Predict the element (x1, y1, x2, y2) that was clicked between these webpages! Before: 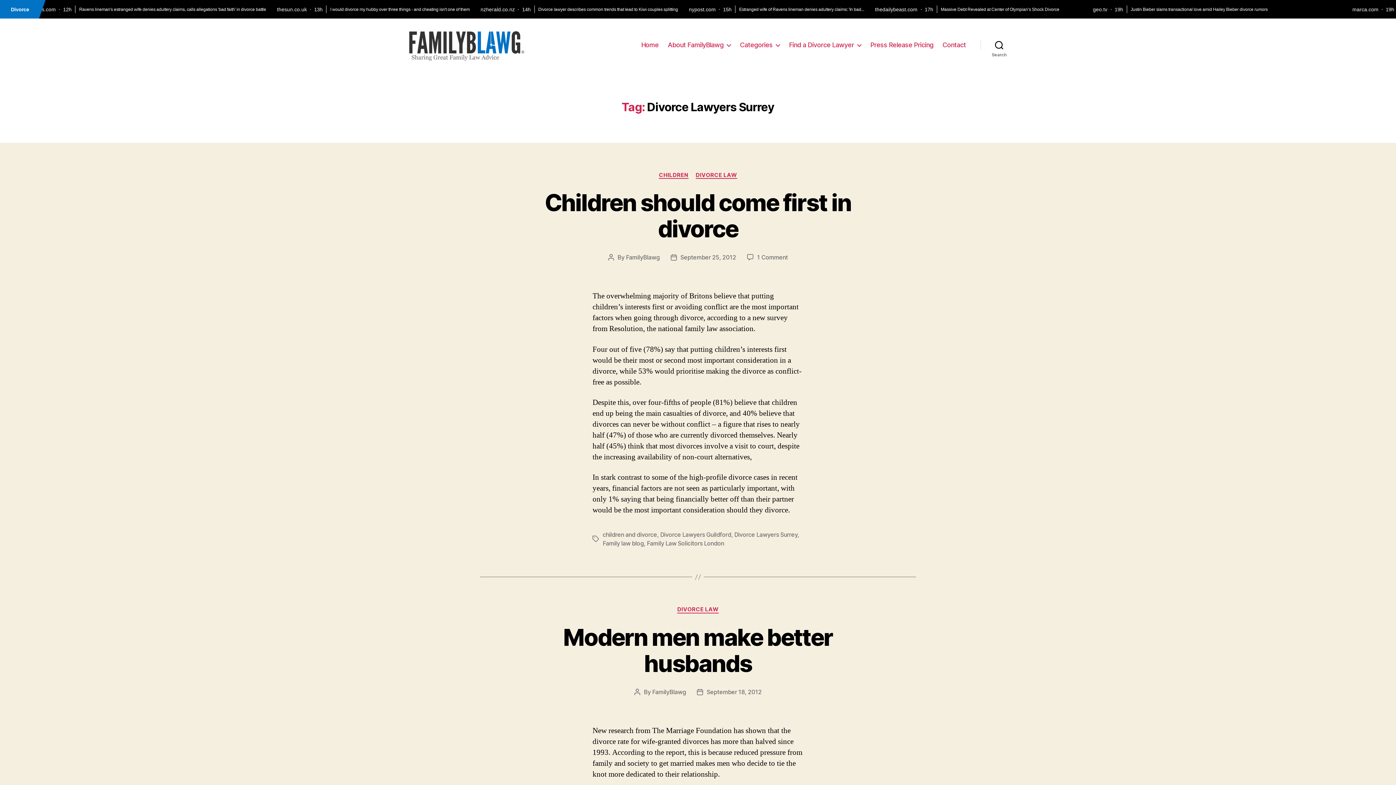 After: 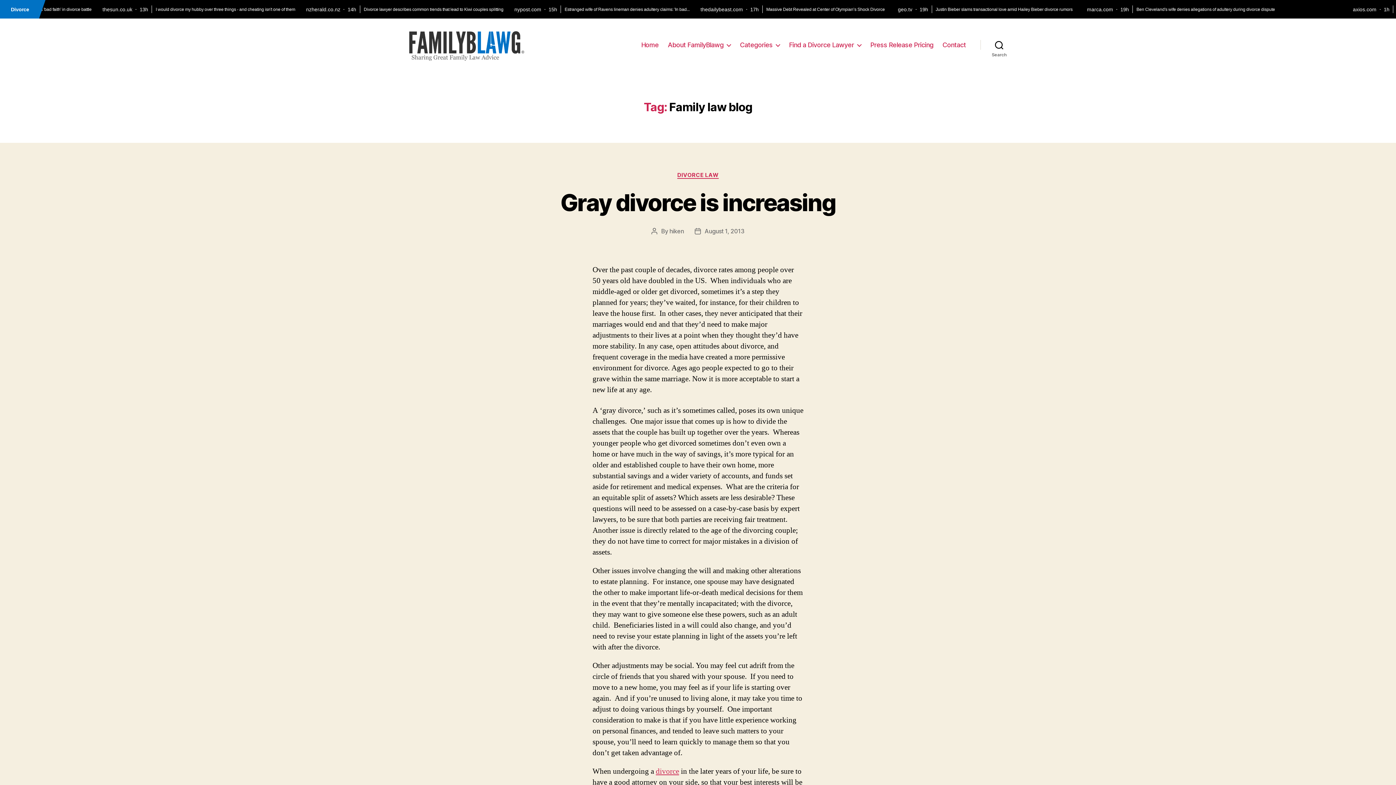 Action: label: Family law blog bbox: (602, 540, 643, 547)